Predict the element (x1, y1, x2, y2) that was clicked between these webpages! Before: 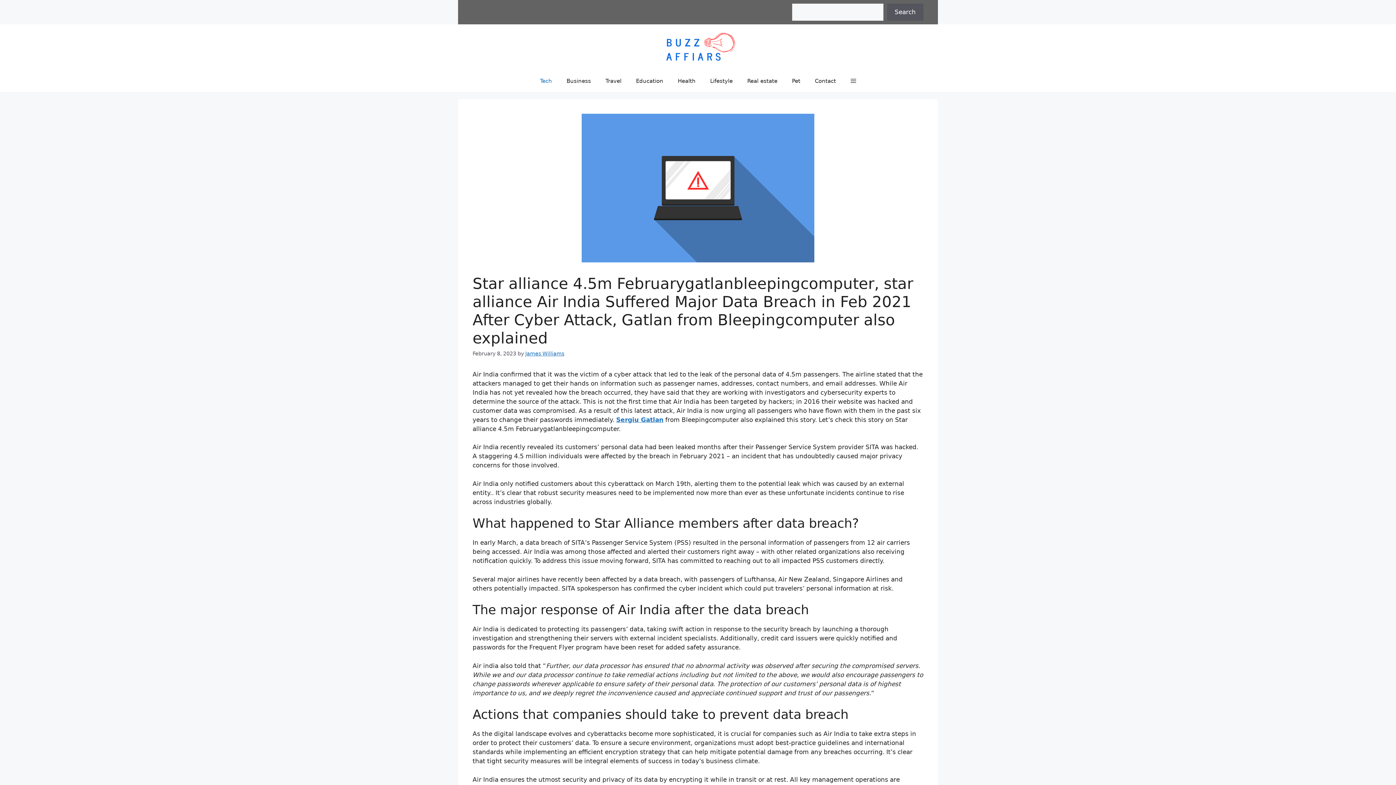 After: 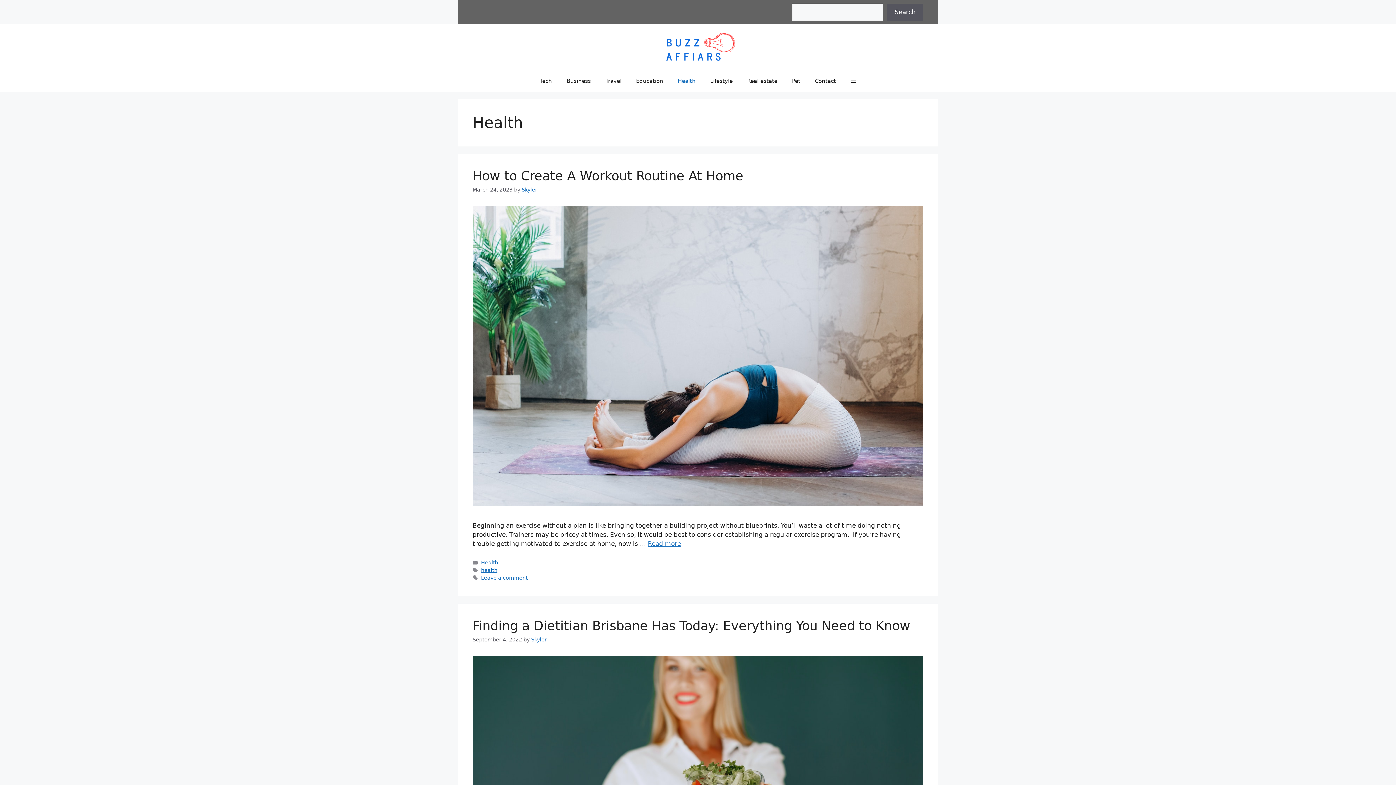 Action: label: Health bbox: (670, 70, 703, 91)